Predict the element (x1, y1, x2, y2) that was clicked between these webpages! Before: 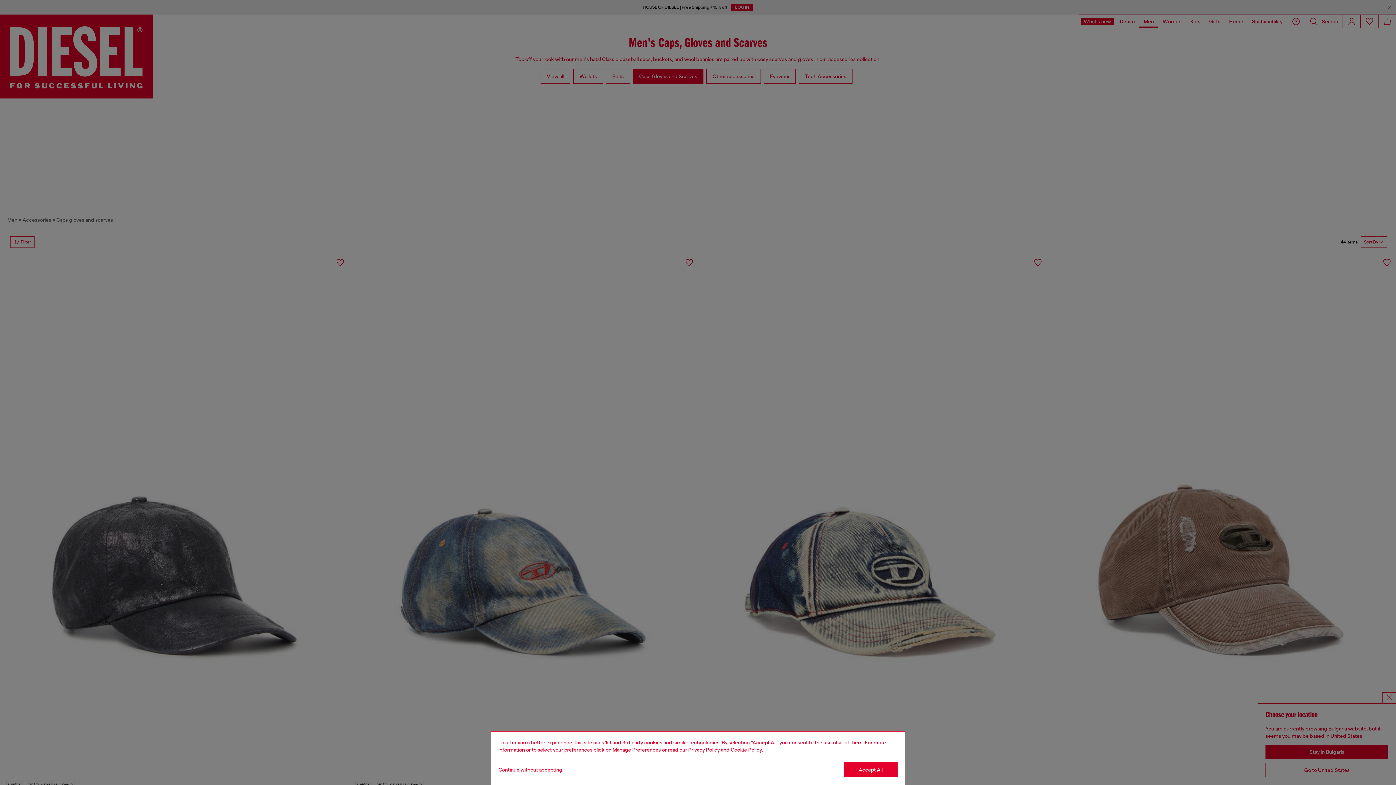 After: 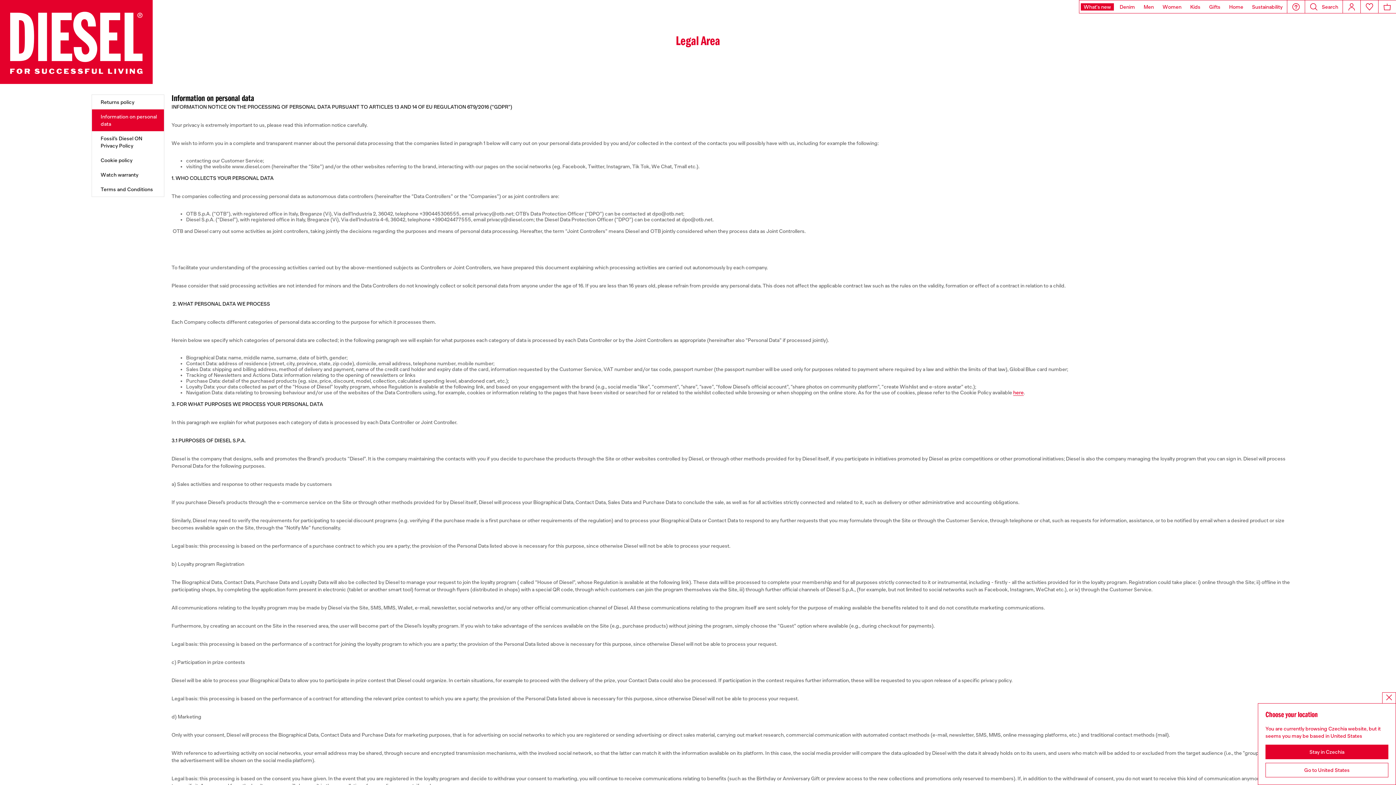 Action: bbox: (688, 747, 720, 753) label: privacy Policy